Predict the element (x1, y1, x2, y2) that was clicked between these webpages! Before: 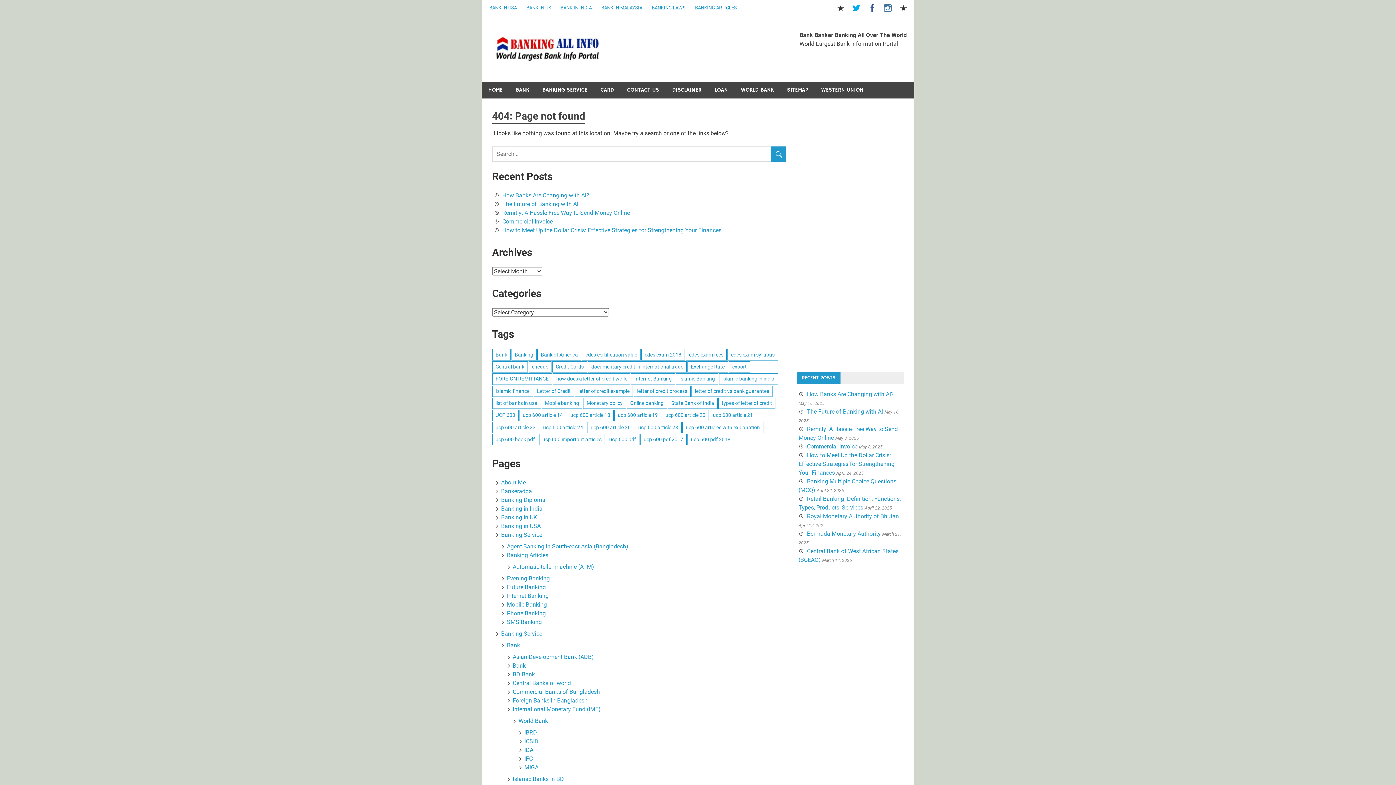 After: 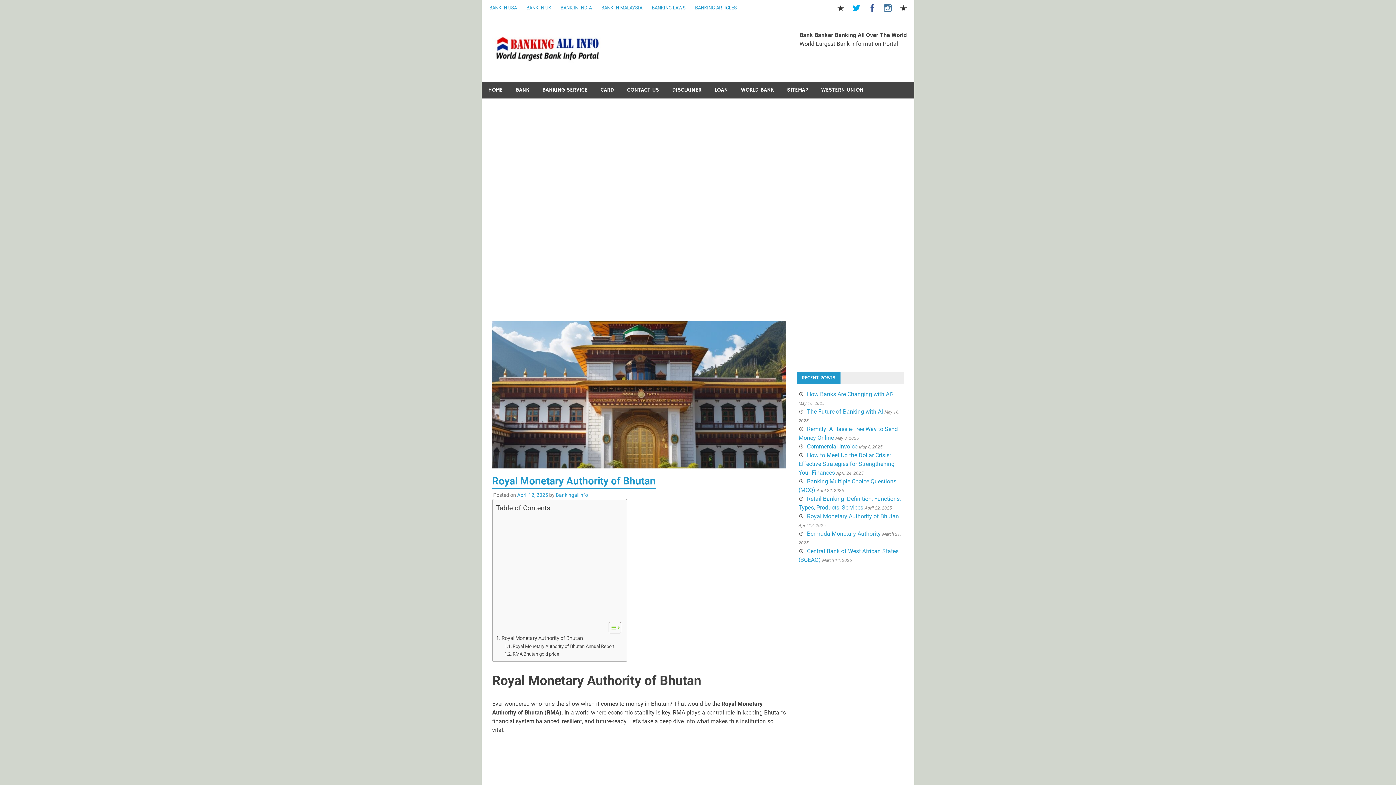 Action: bbox: (807, 513, 899, 519) label: Royal Monetary Authority of Bhutan